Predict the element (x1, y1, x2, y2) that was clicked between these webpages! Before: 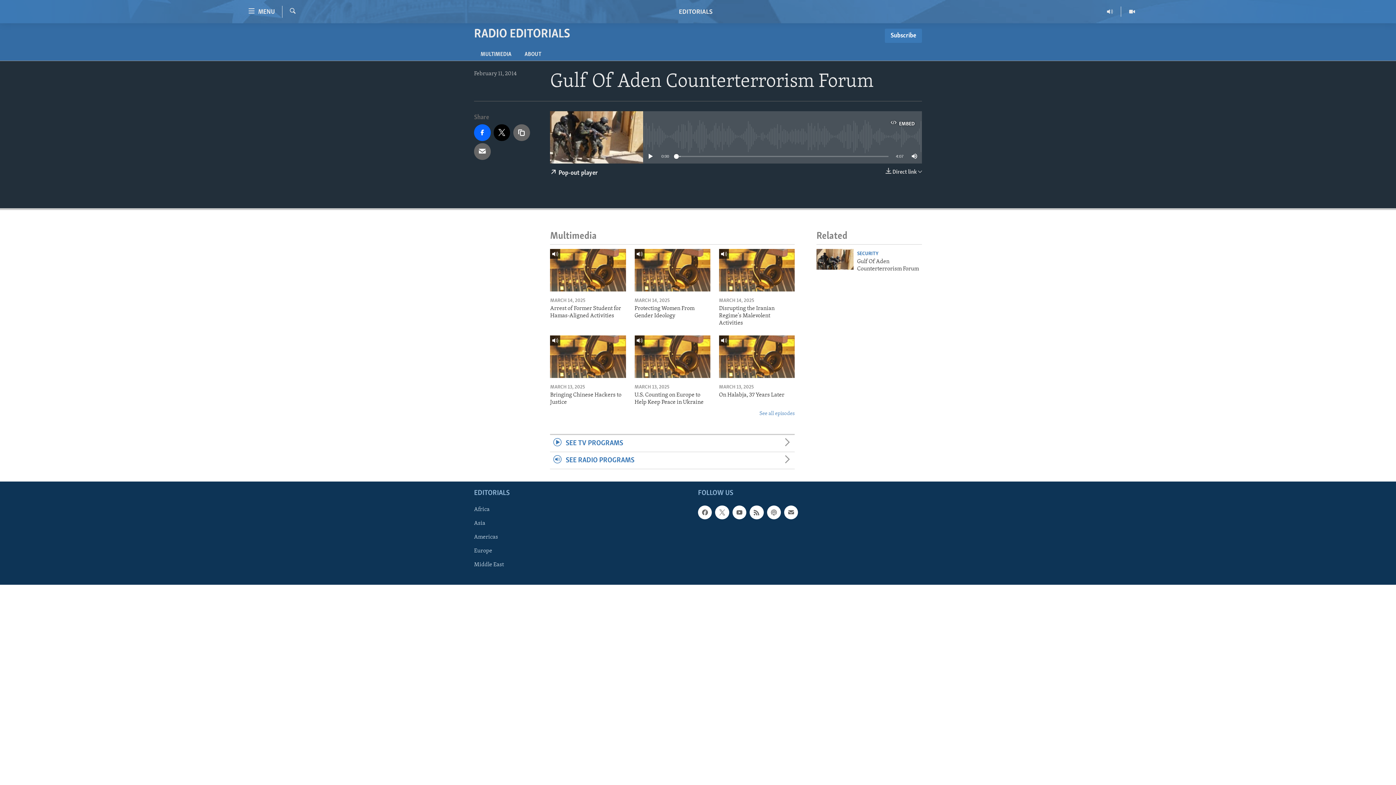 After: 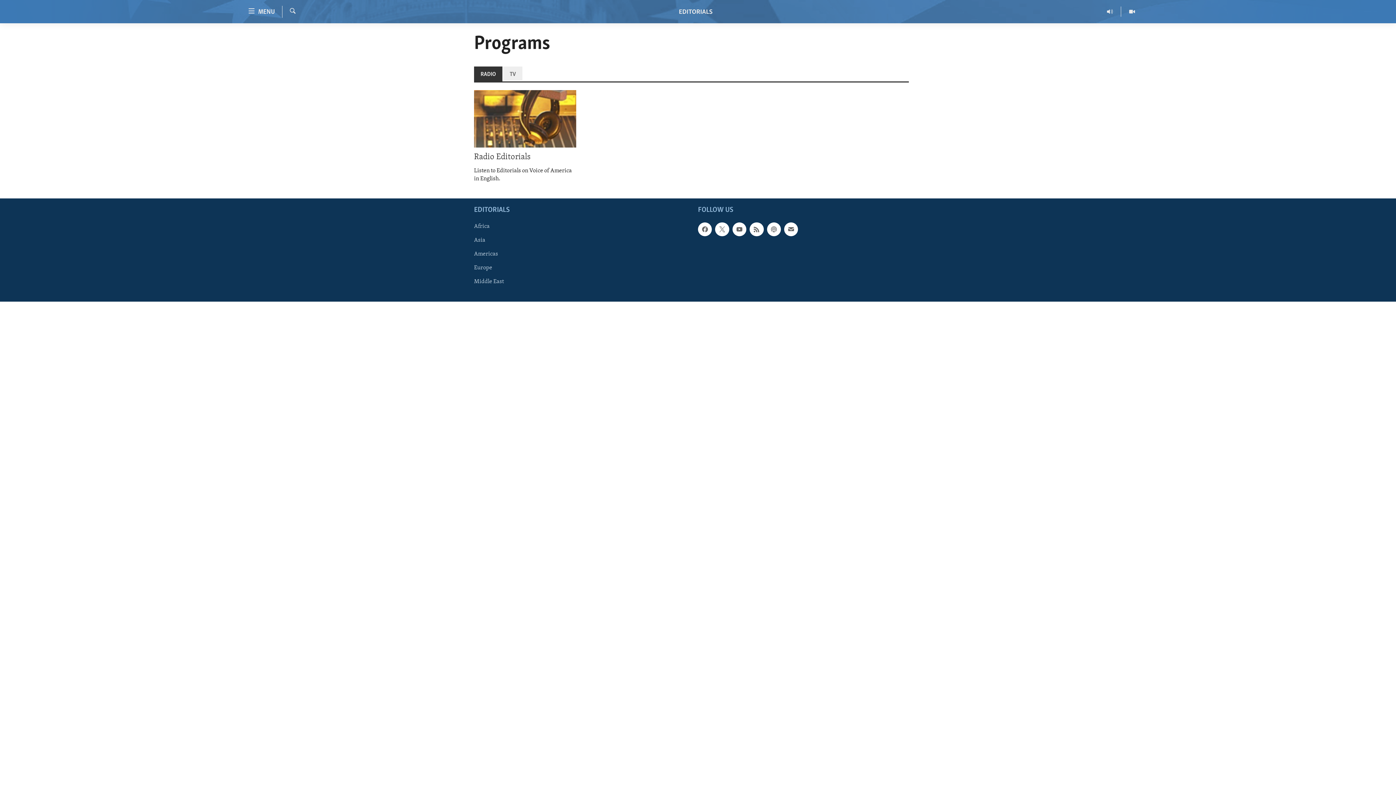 Action: label: SEE RADIO PROGRAMS bbox: (550, 452, 794, 469)